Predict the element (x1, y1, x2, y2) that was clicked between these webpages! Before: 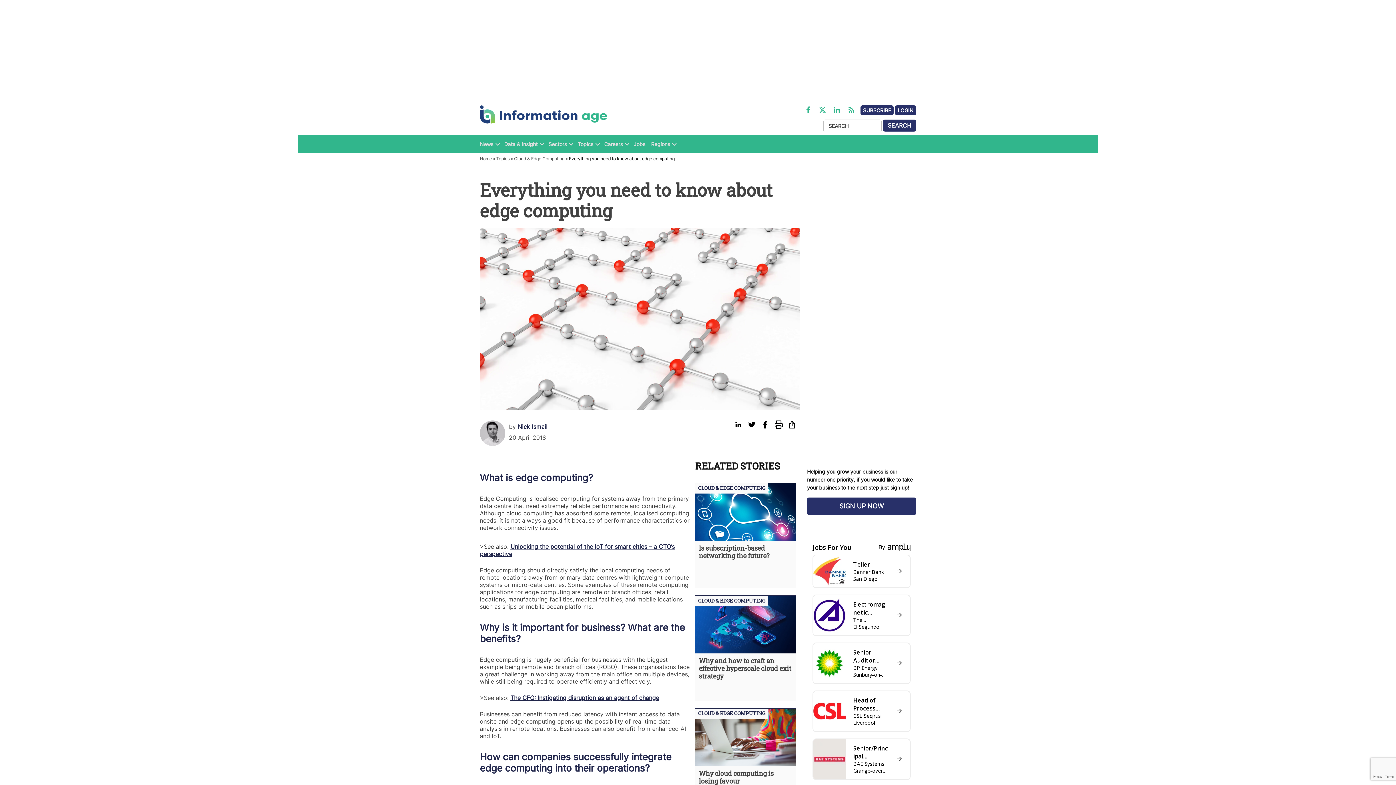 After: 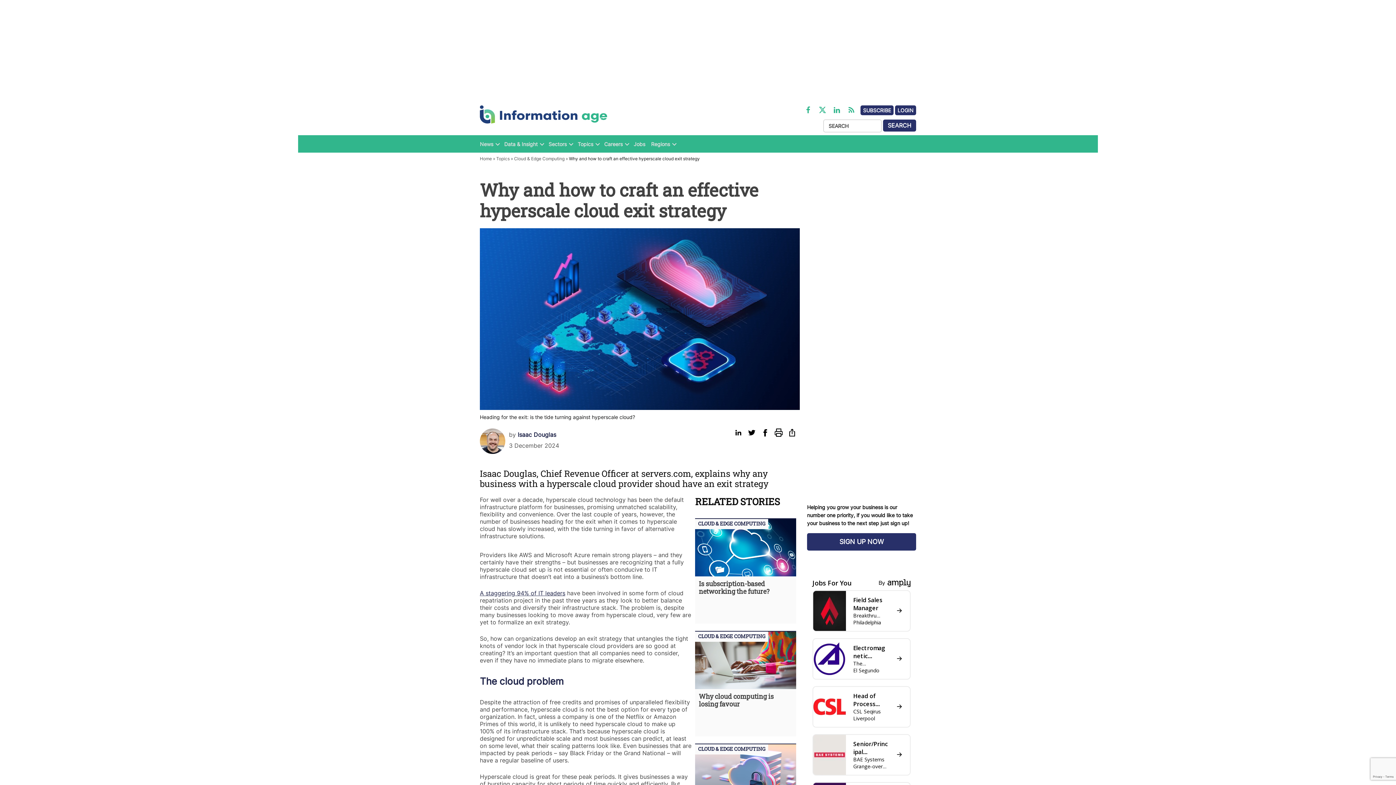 Action: label: Why and how to craft an effective hyperscale cloud exit strategy bbox: (695, 653, 796, 680)